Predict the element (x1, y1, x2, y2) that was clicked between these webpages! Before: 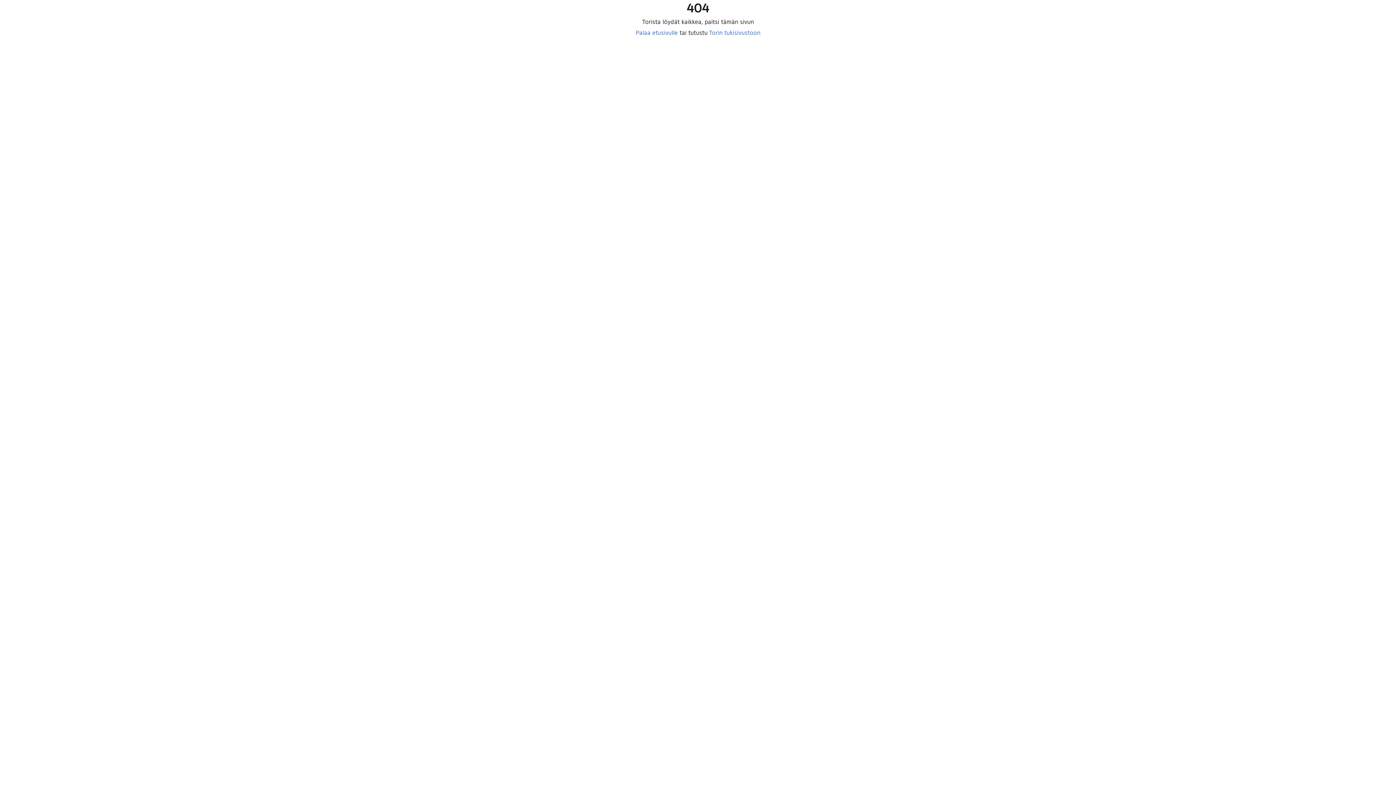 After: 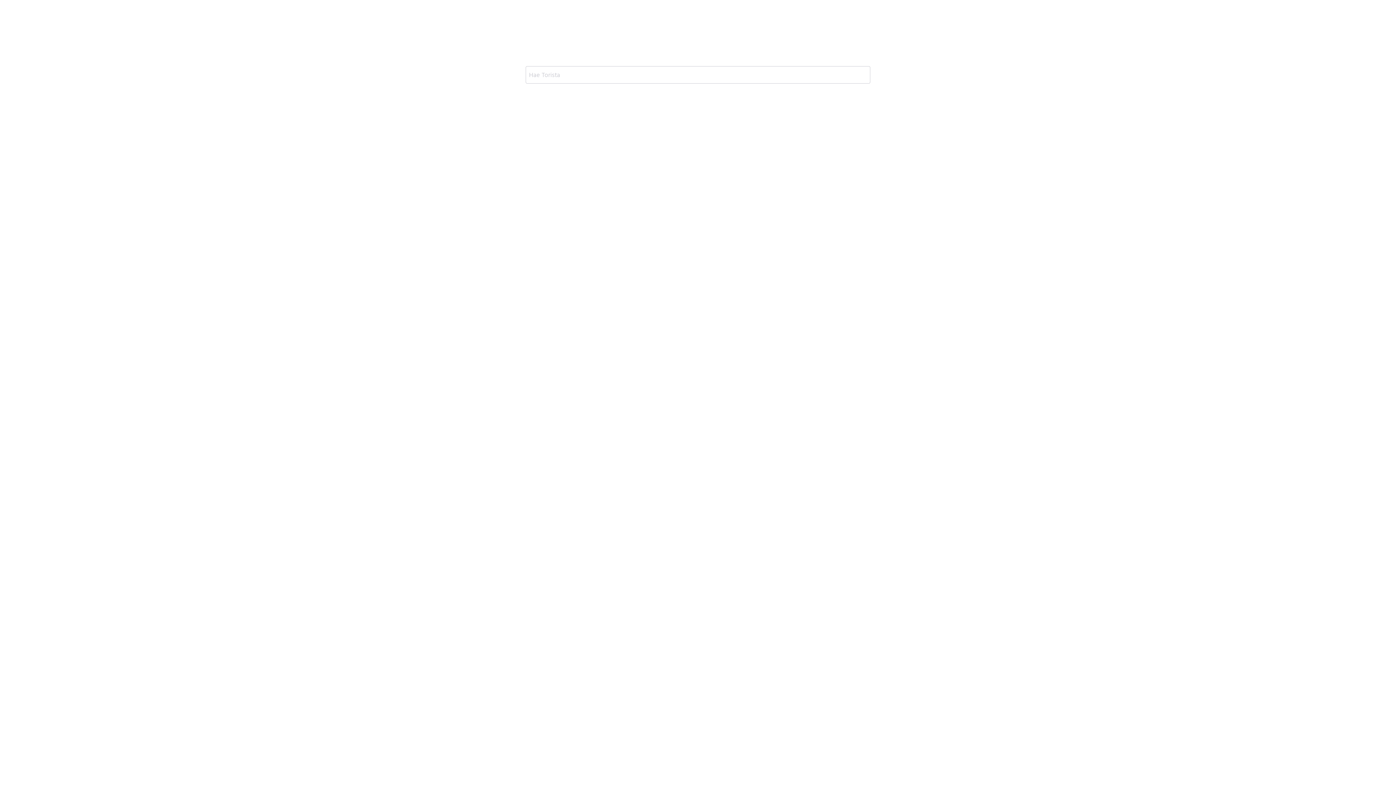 Action: bbox: (635, 29, 678, 36) label: Palaa etusivulle